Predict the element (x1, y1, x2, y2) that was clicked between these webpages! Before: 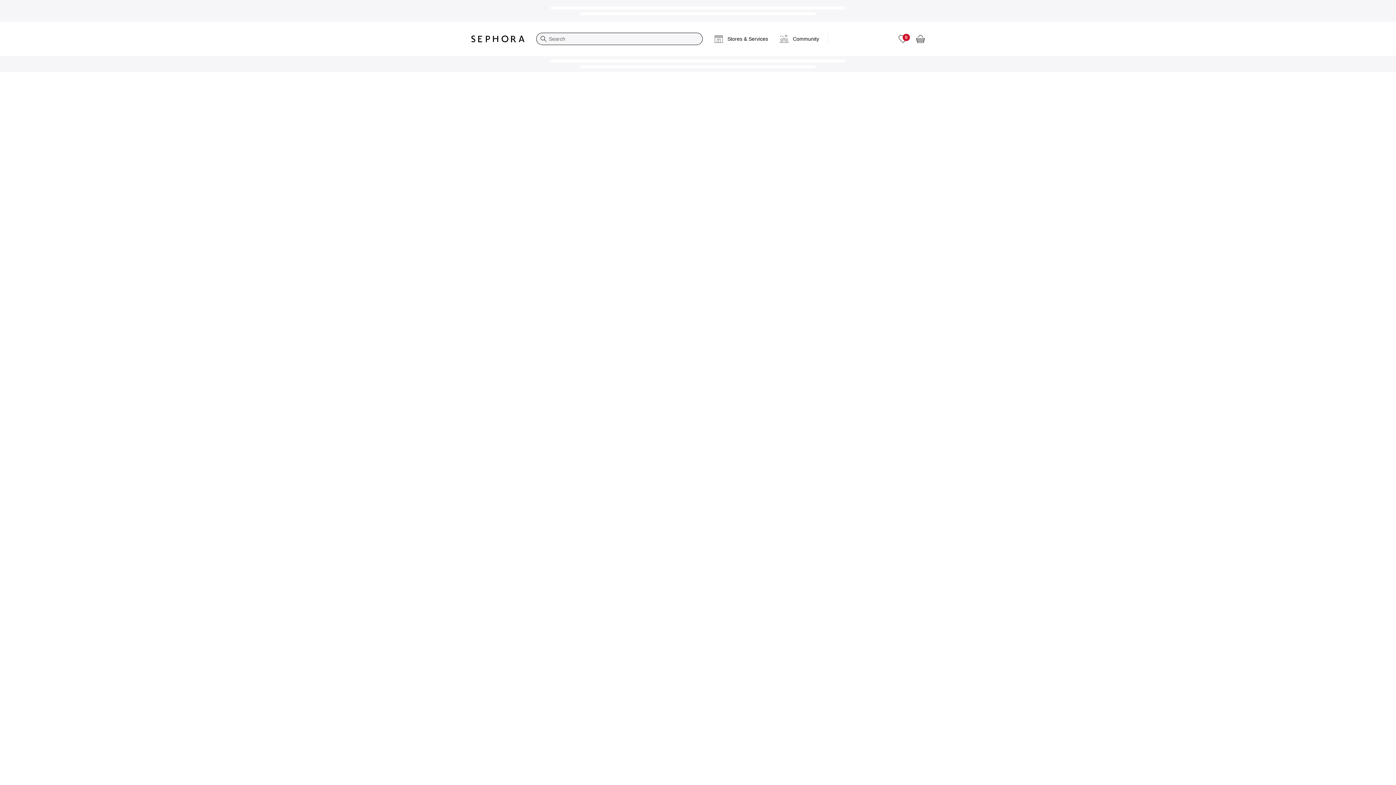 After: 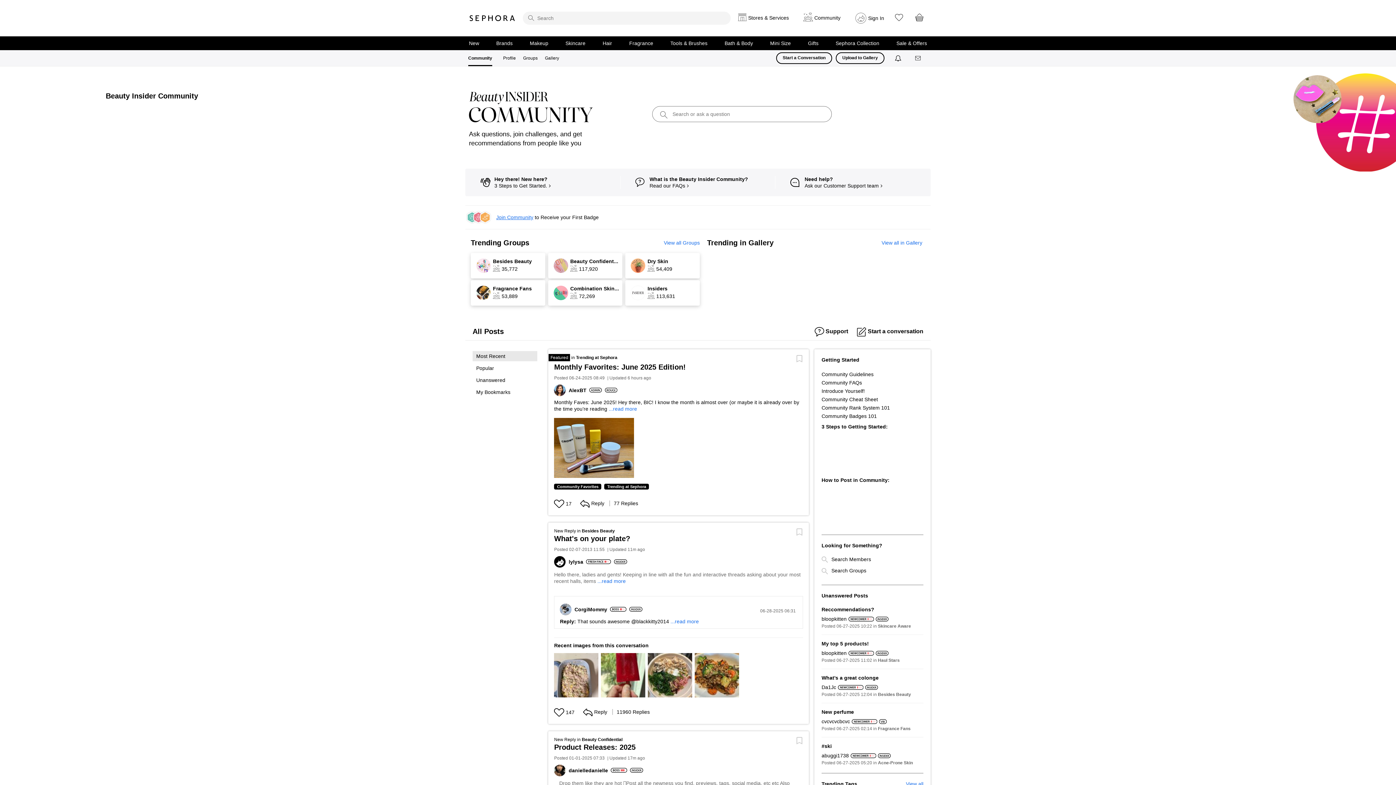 Action: label: Community bbox: (774, 27, 825, 50)